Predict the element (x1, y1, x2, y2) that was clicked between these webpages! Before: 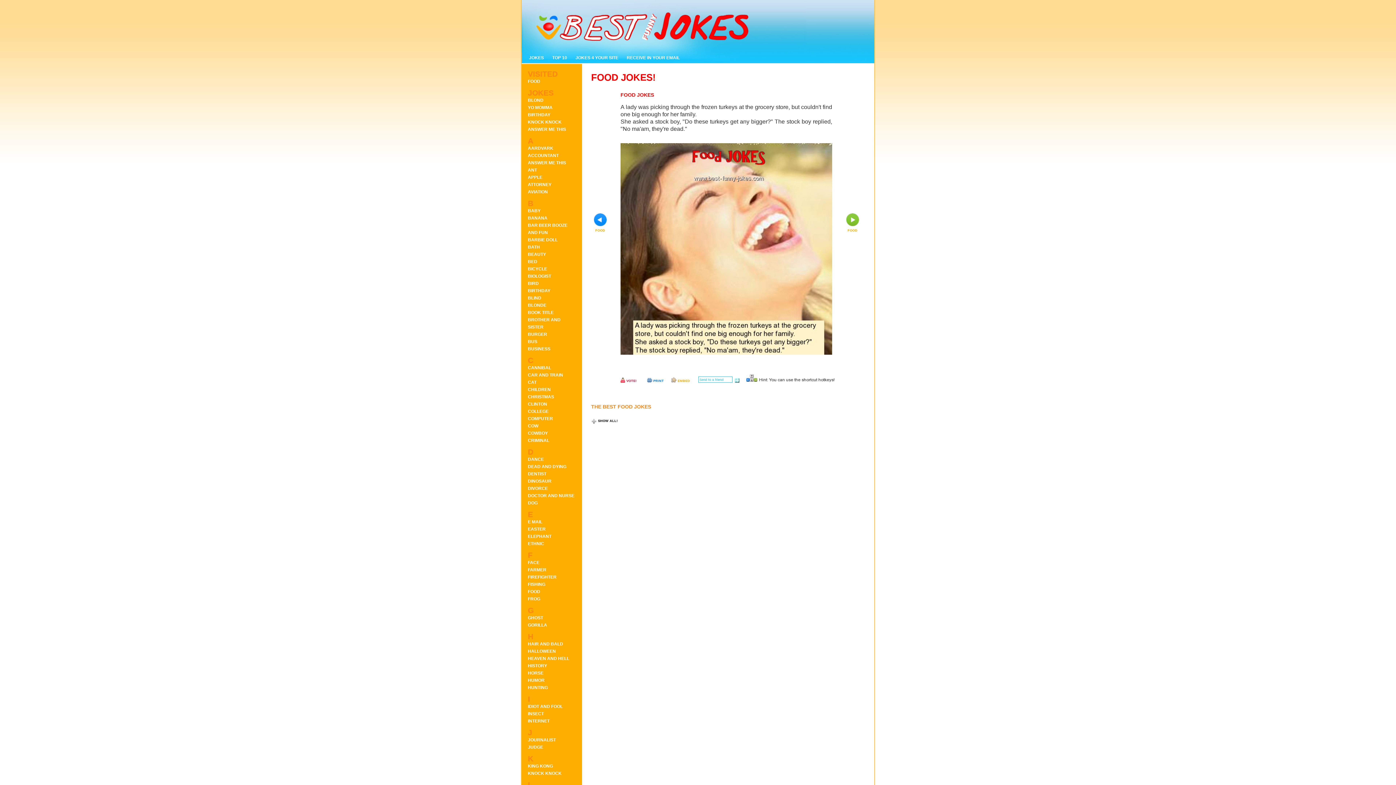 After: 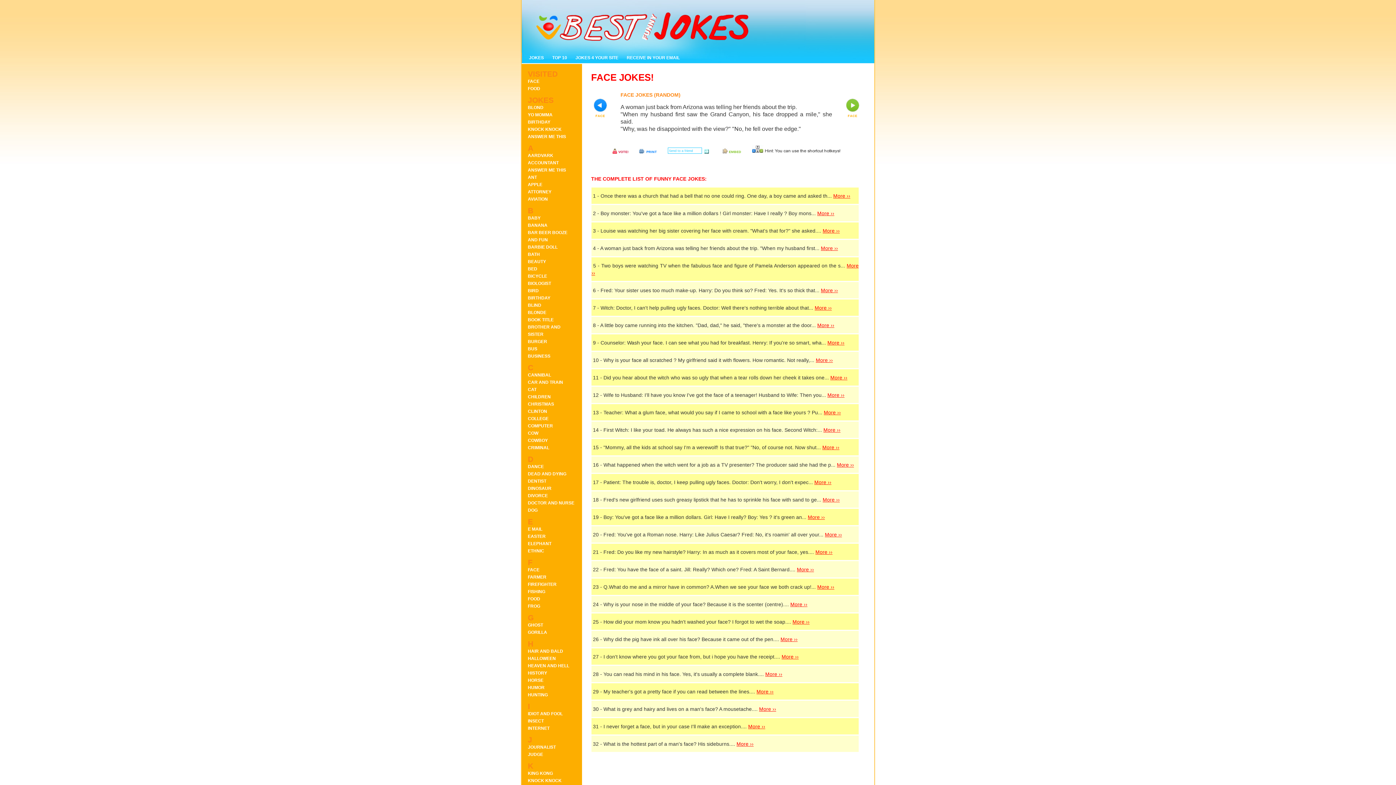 Action: bbox: (528, 560, 539, 565) label: FACE